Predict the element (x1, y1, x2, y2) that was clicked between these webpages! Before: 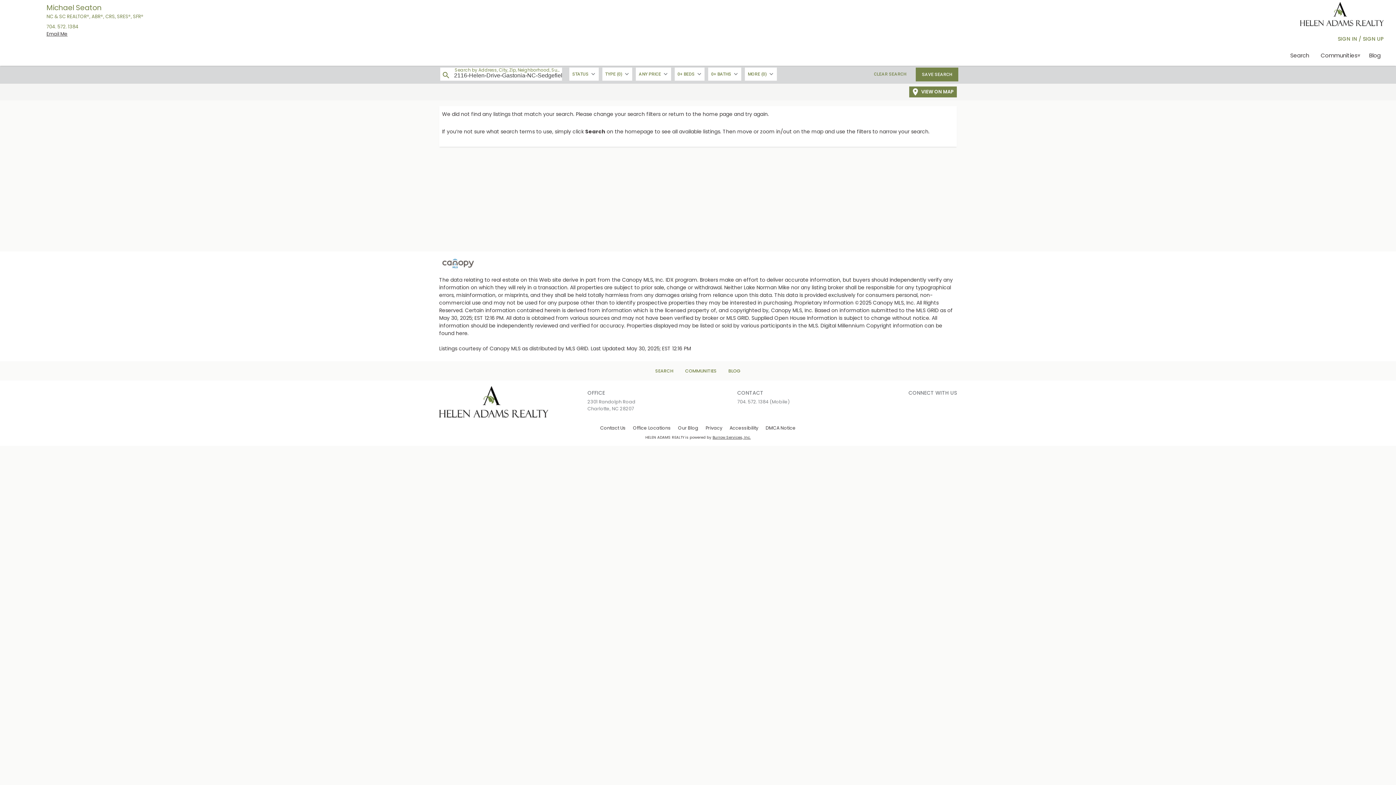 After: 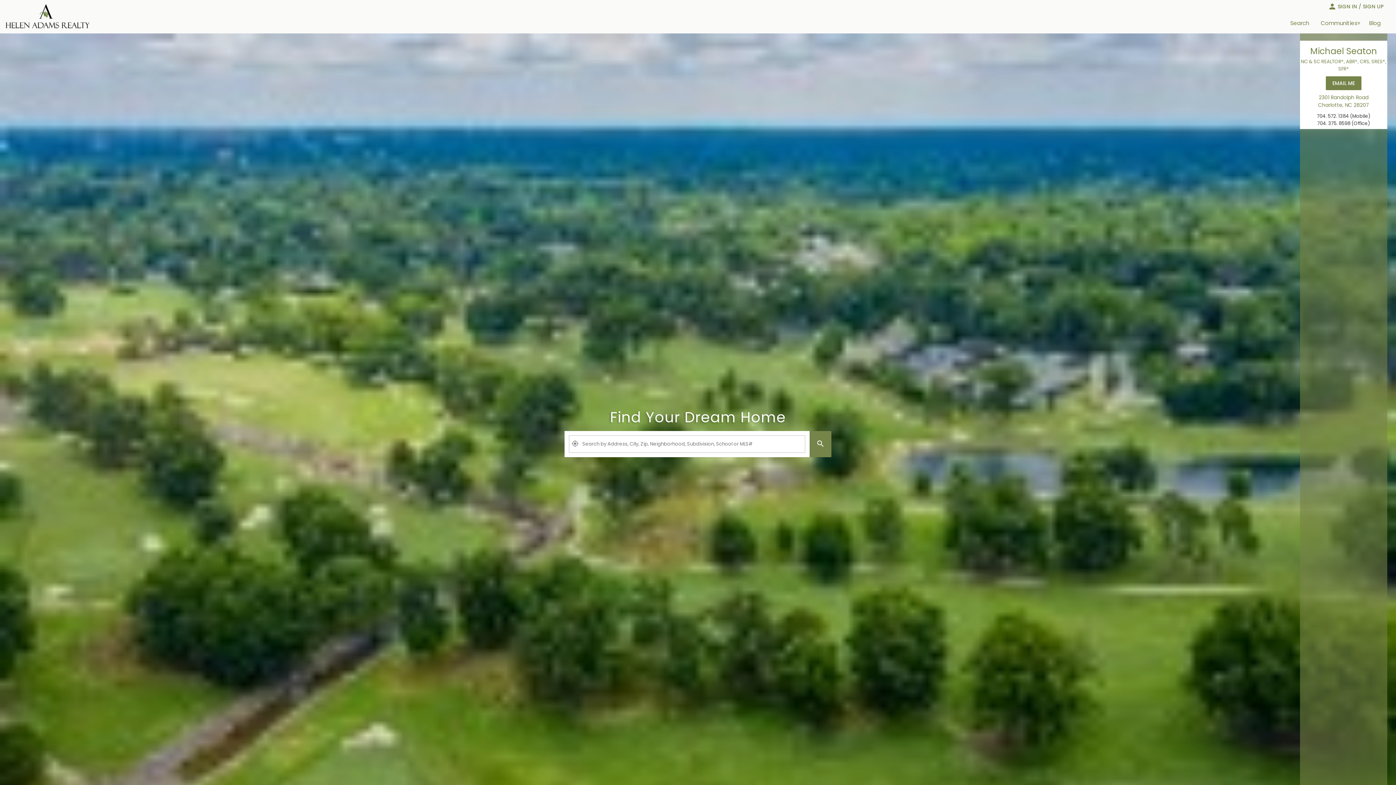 Action: bbox: (1298, 0, 1385, 26) label: Home